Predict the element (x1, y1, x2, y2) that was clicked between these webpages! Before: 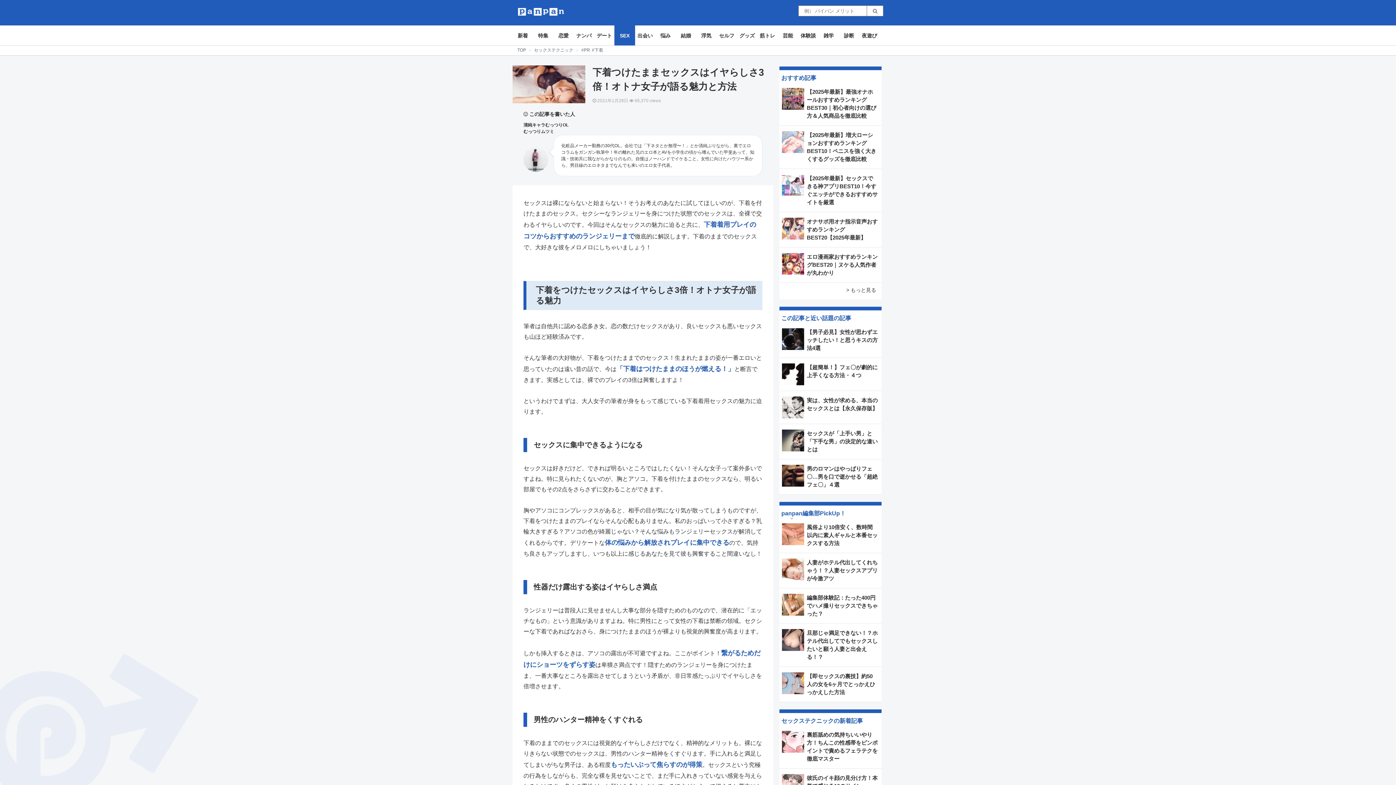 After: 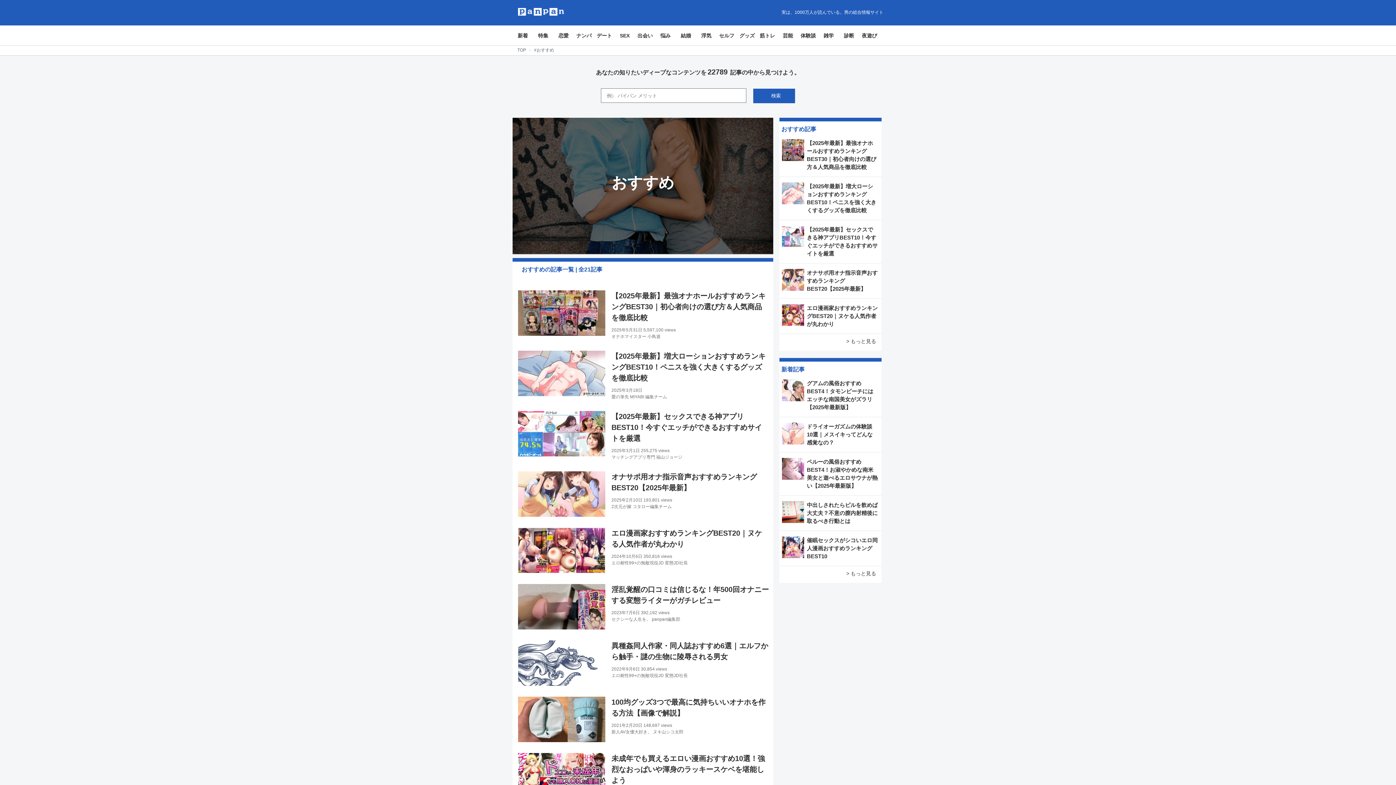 Action: bbox: (846, 287, 876, 293) label: > もっと見る